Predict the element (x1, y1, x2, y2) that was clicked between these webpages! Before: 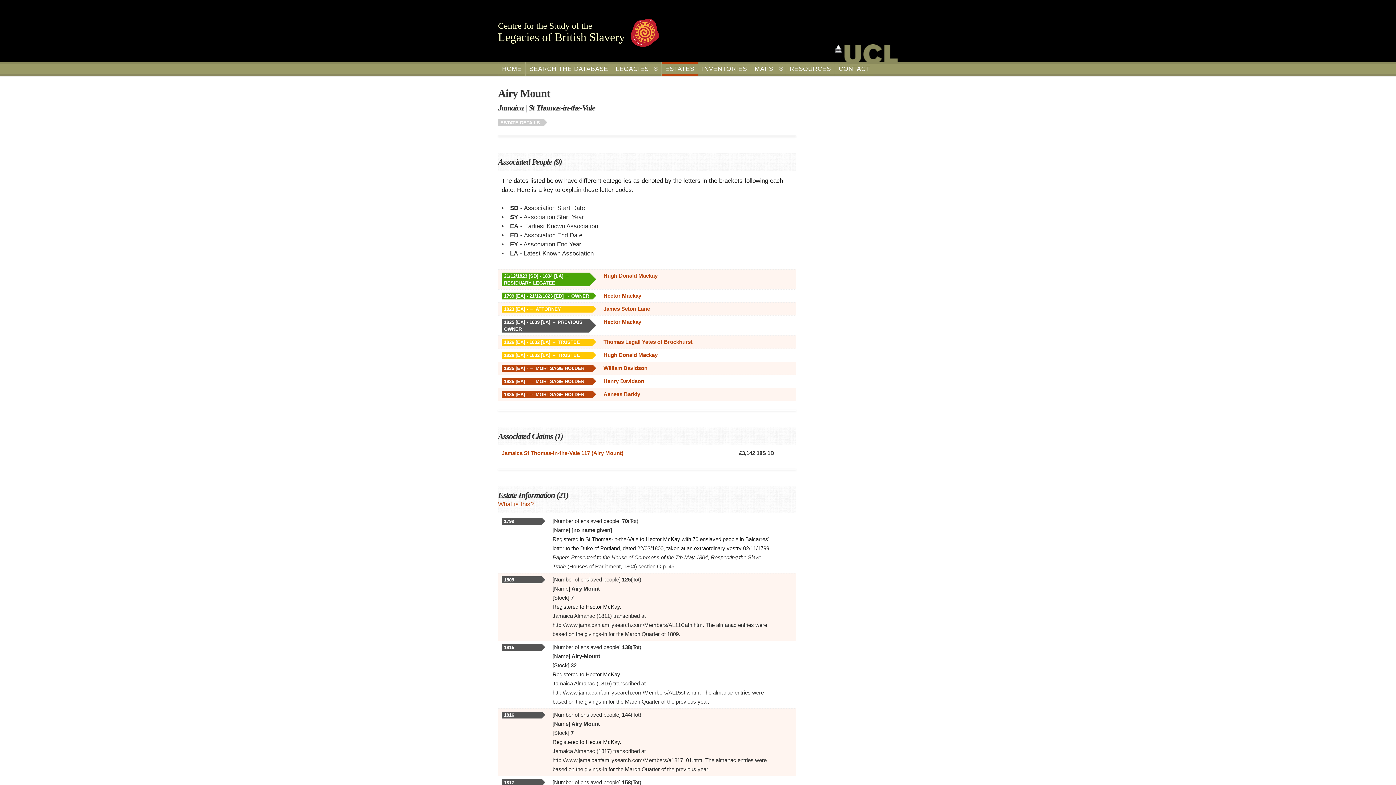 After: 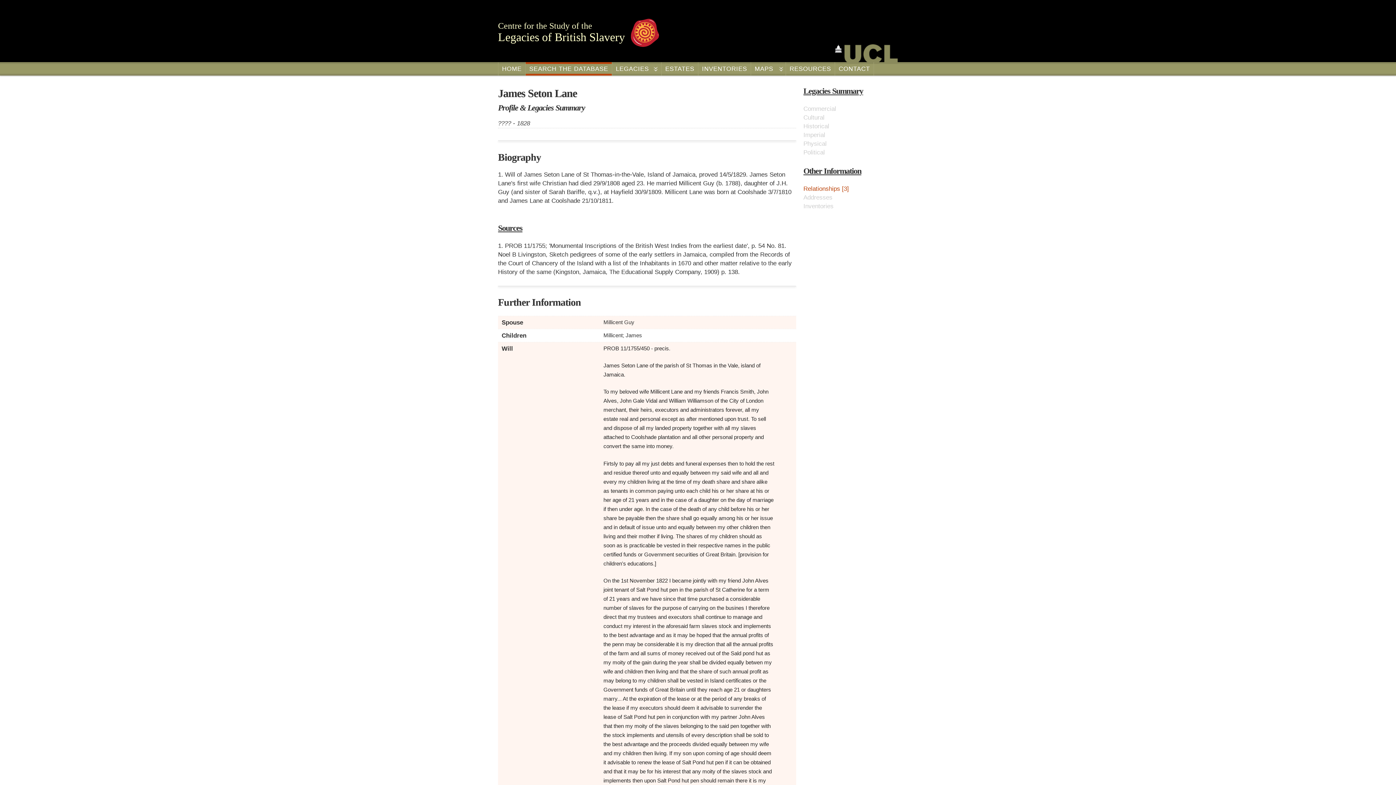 Action: bbox: (603, 306, 650, 311) label: James Seton Lane